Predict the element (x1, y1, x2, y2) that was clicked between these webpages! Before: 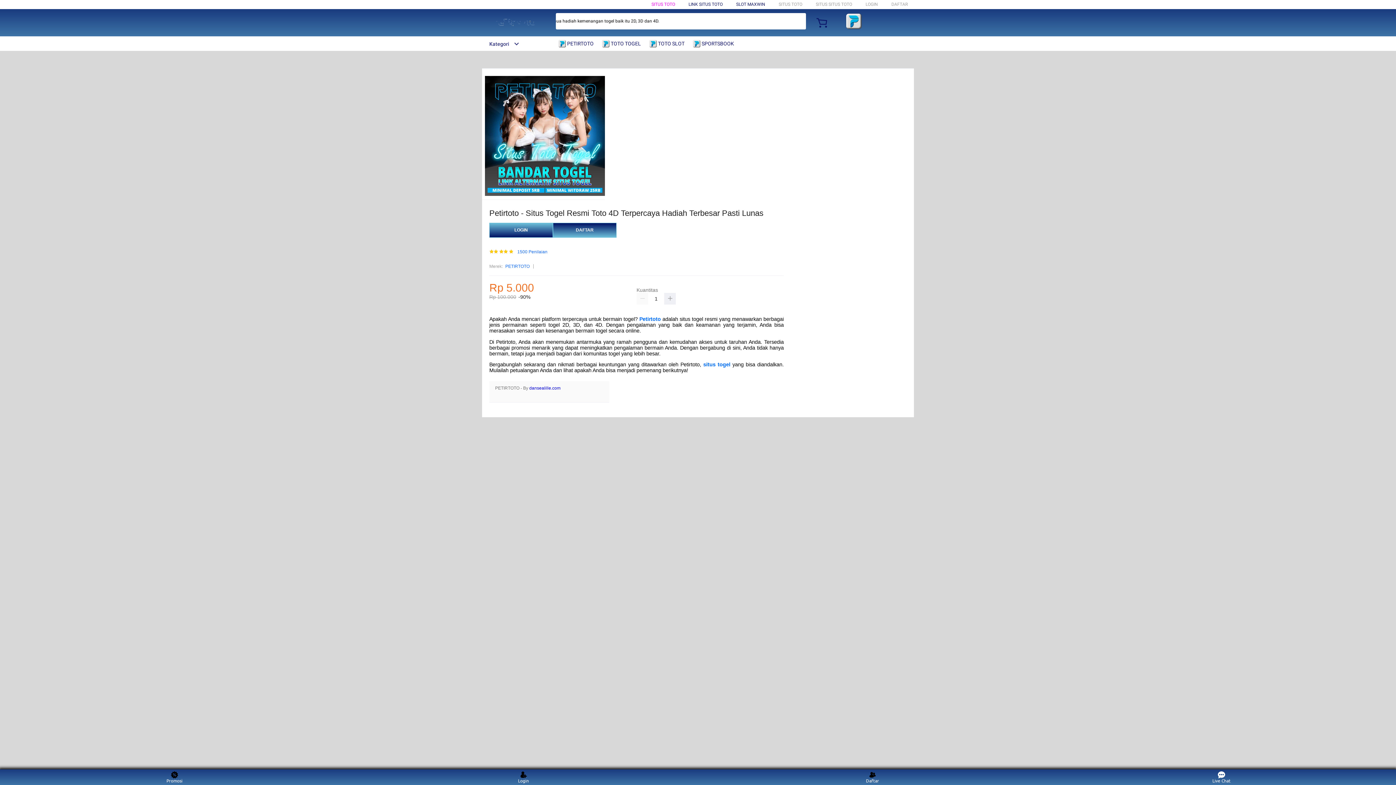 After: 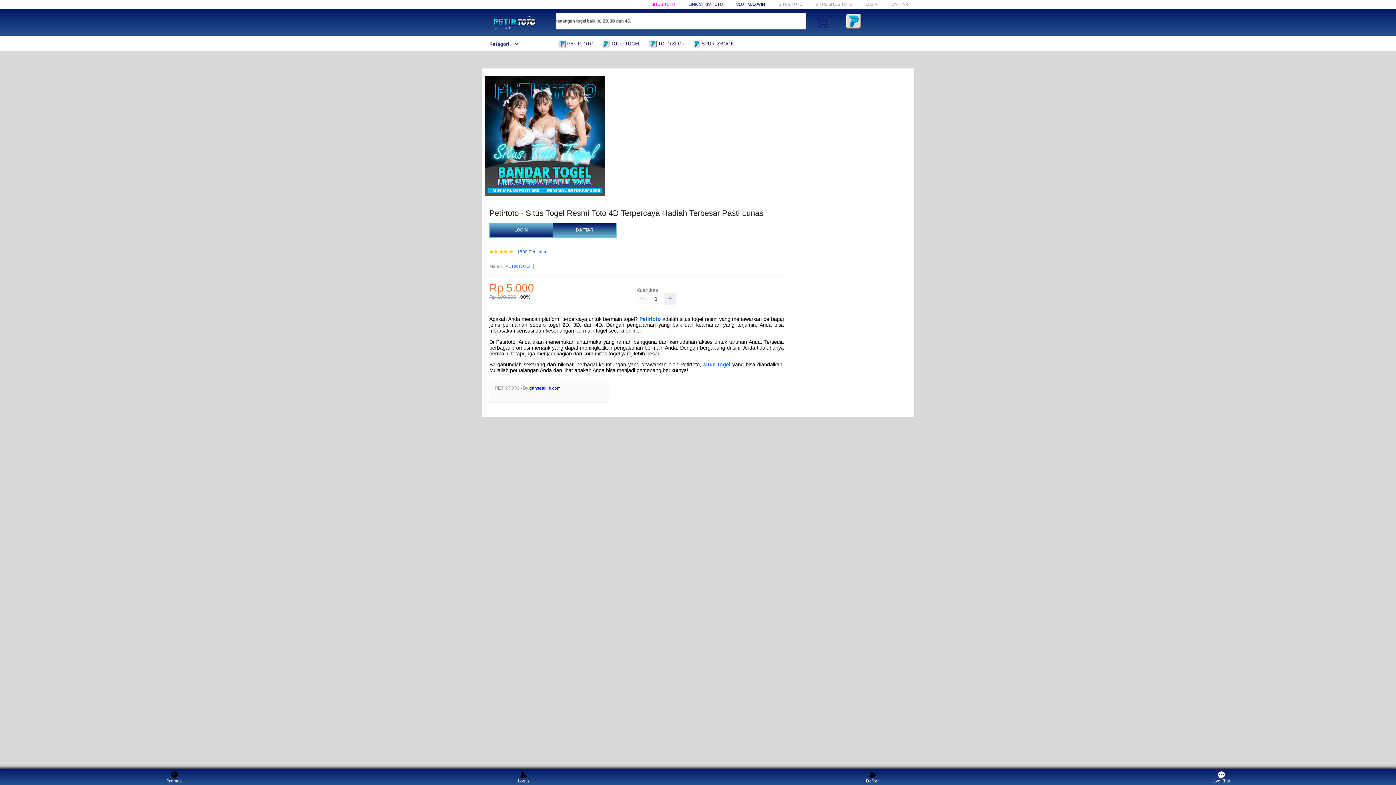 Action: label: Kategori bbox: (482, 41, 519, 46)